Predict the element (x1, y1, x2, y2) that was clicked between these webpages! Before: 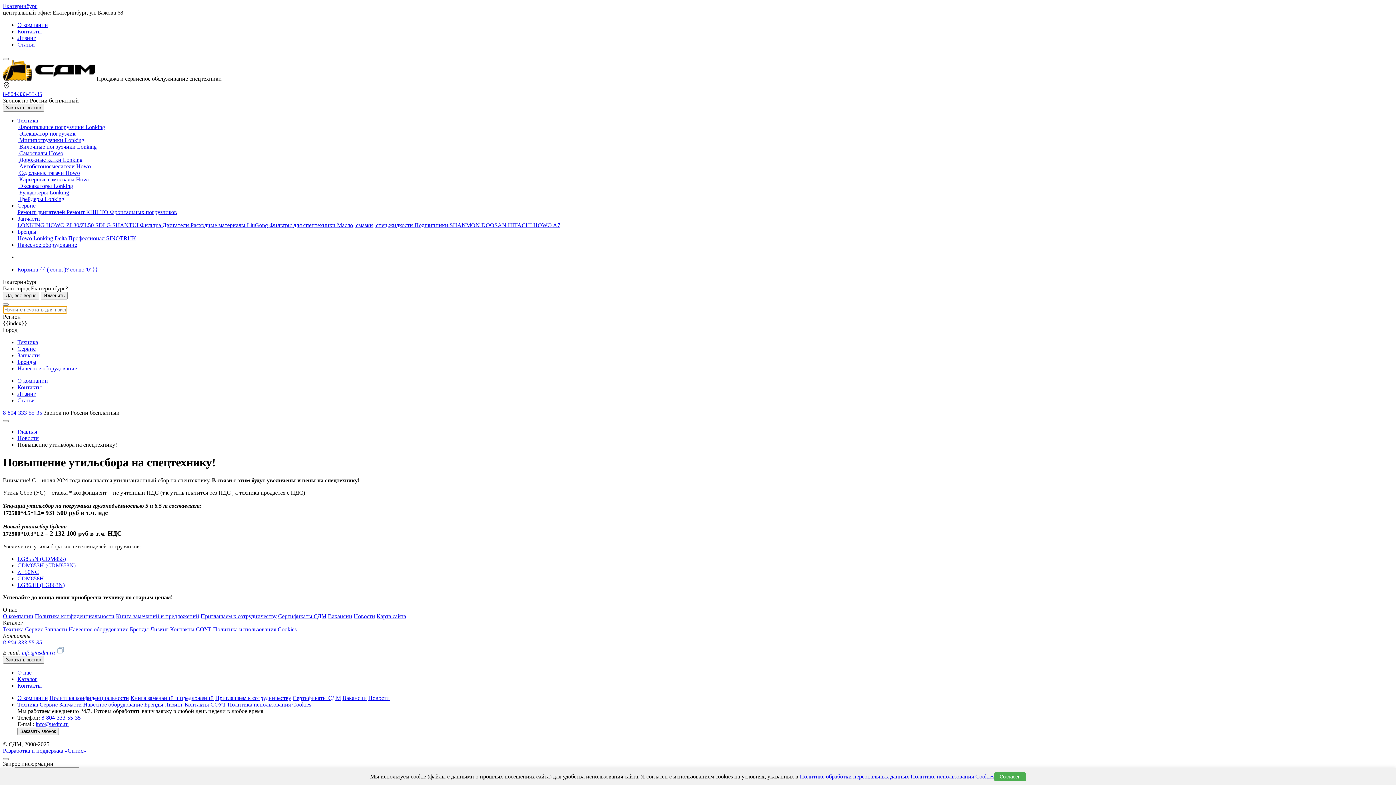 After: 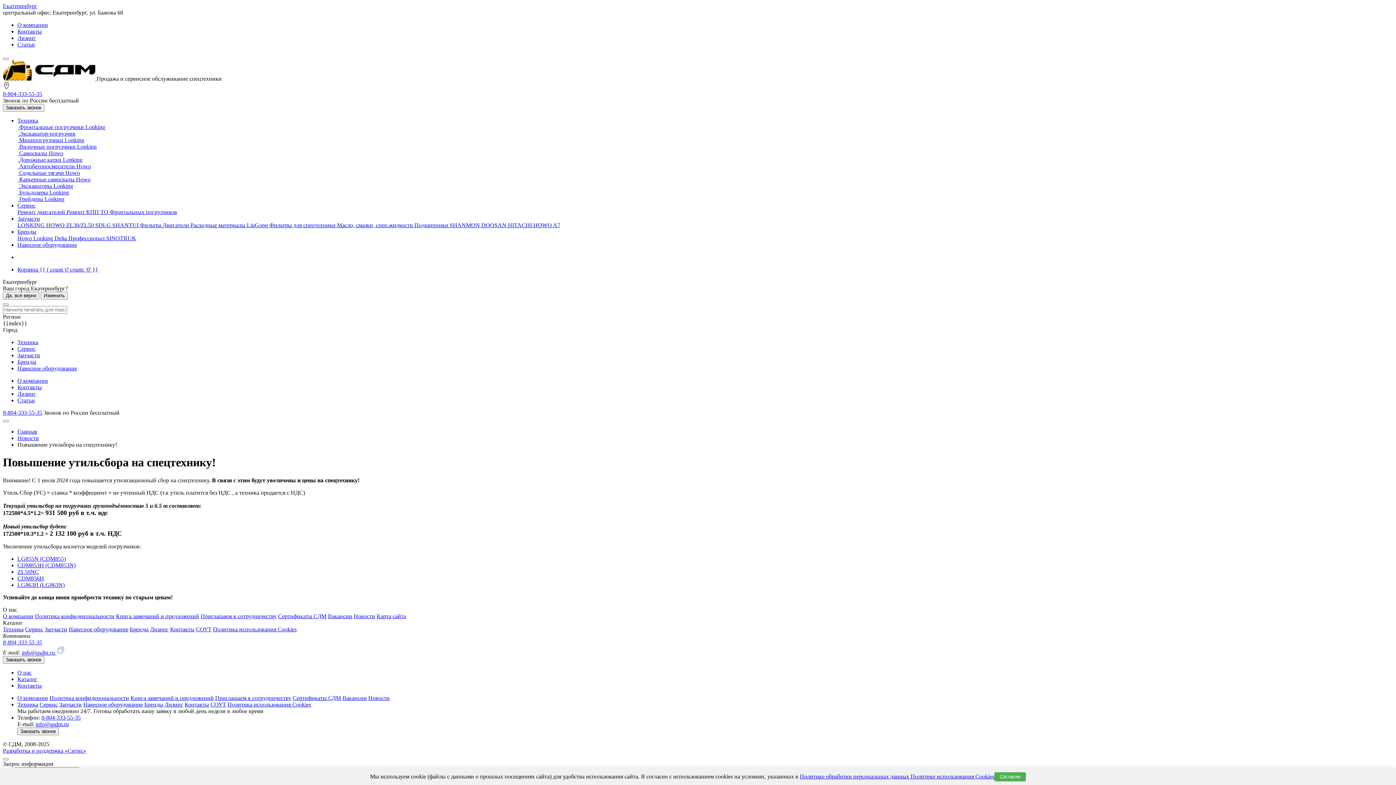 Action: label: {{index}} bbox: (2, 320, 27, 326)